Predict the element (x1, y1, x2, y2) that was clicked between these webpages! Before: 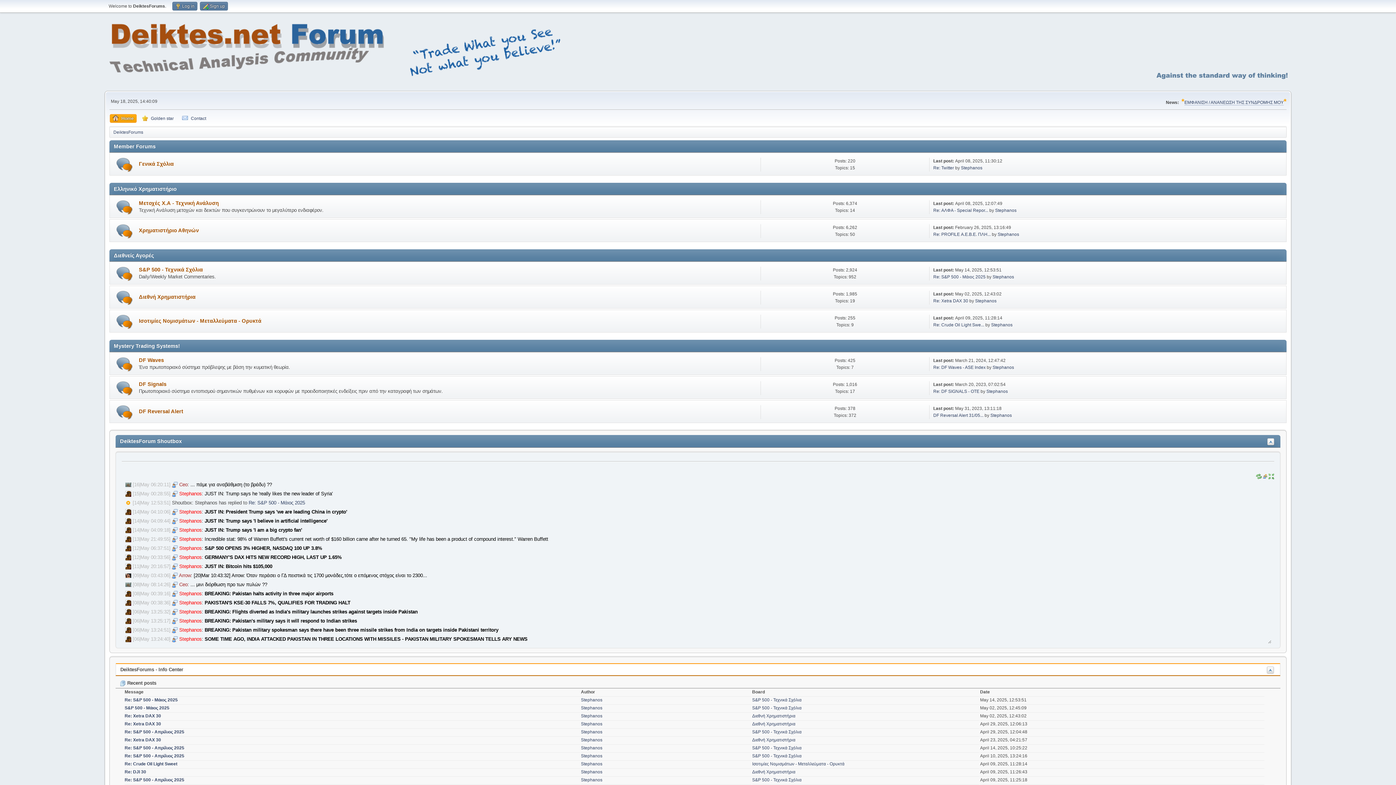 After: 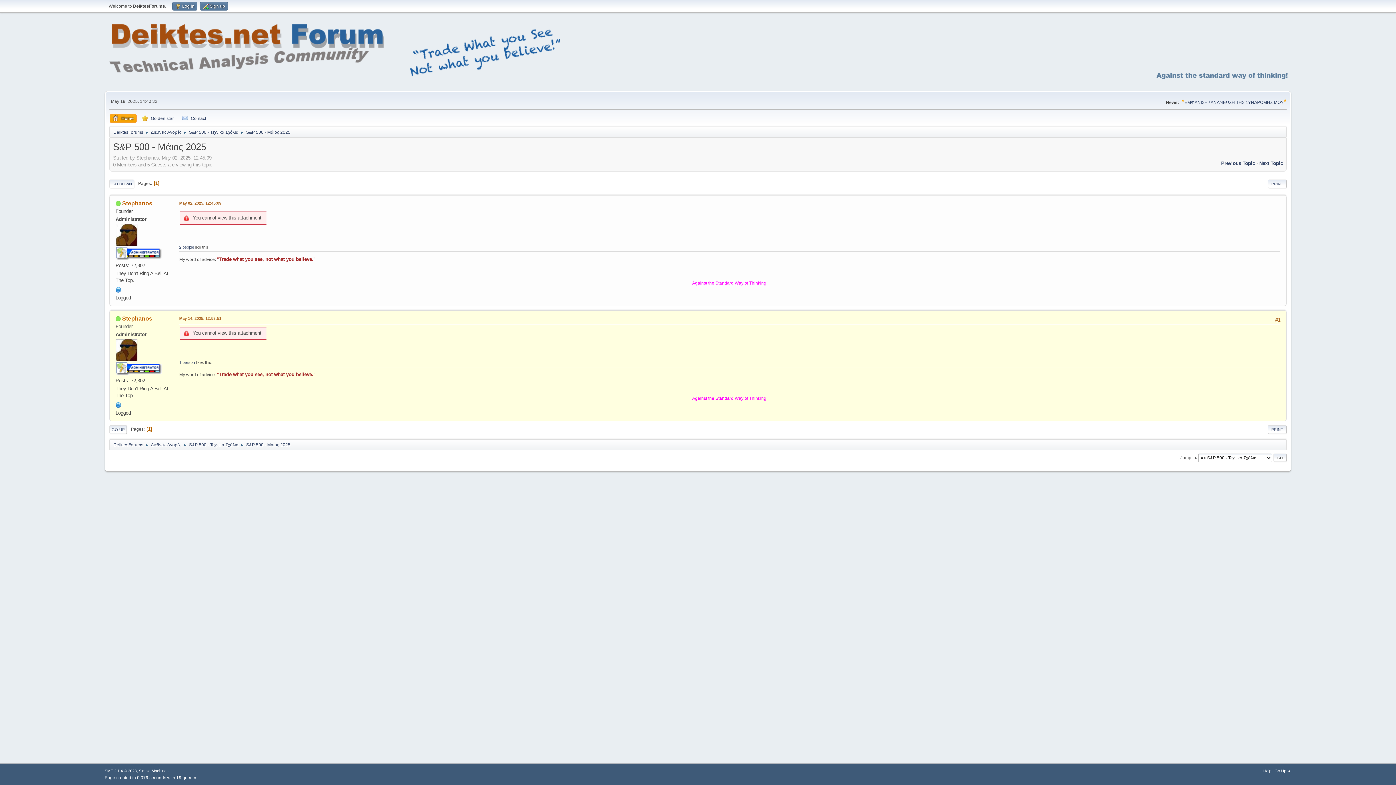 Action: bbox: (248, 500, 305, 505) label: Re: S&P 500 - Μάιος 2025